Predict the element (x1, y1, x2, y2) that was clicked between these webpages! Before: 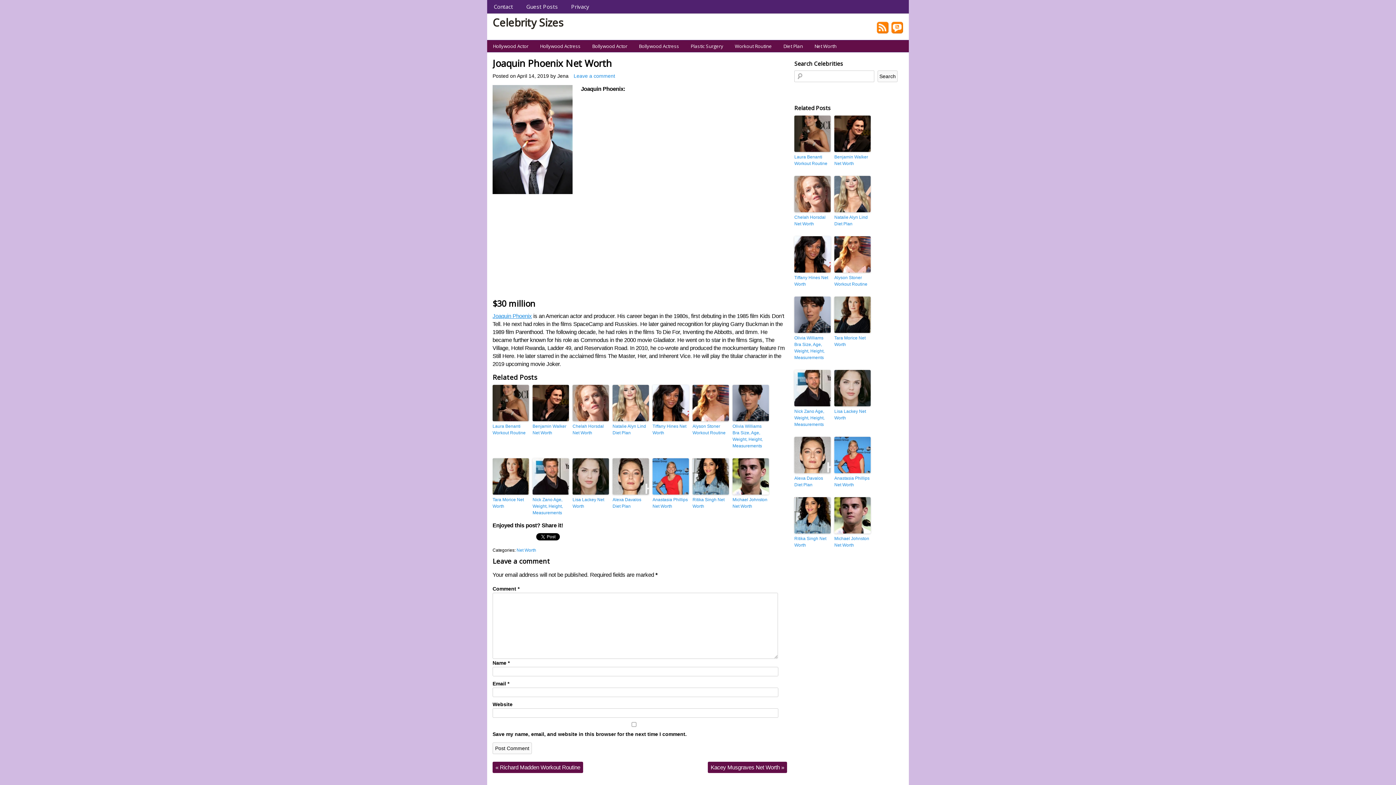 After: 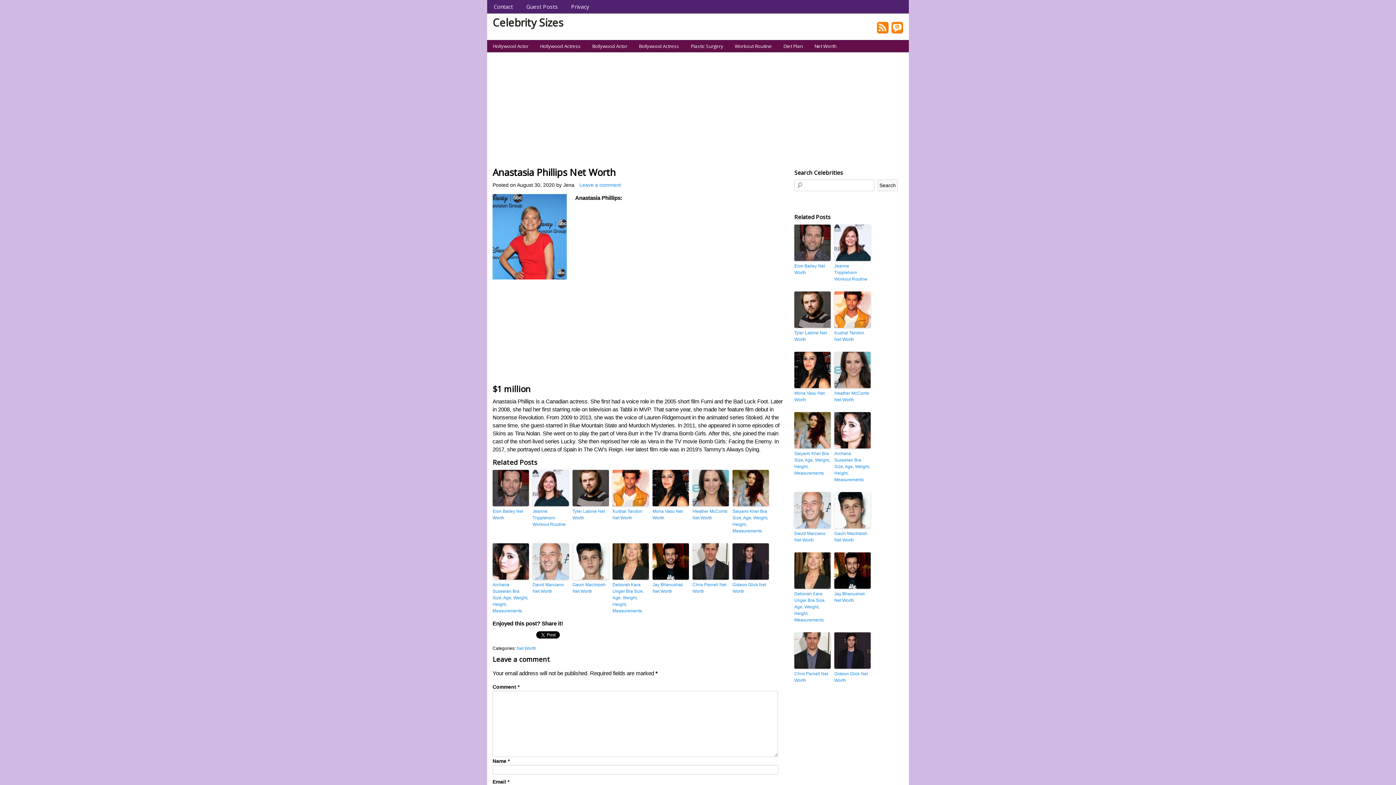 Action: bbox: (834, 475, 870, 488) label: Anastasia Phillips Net Worth